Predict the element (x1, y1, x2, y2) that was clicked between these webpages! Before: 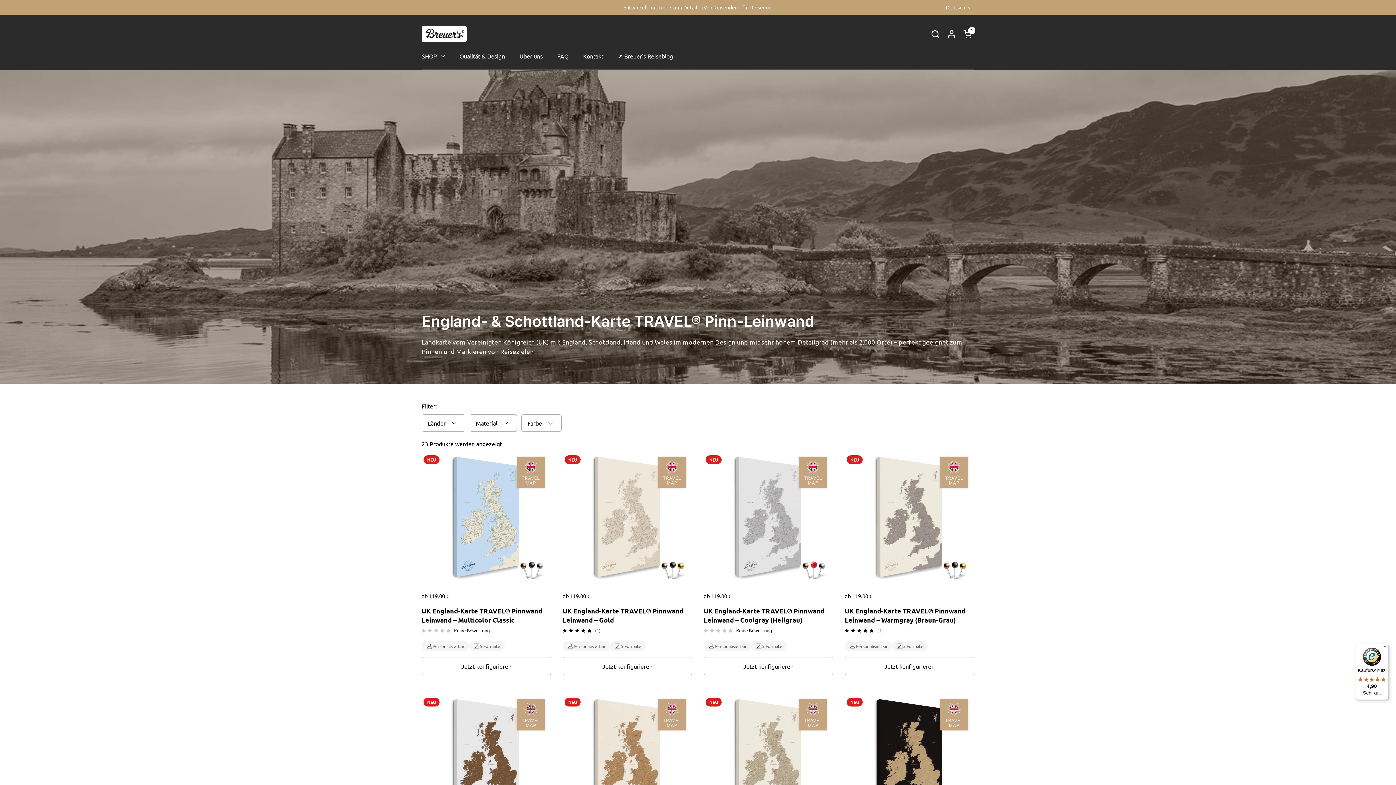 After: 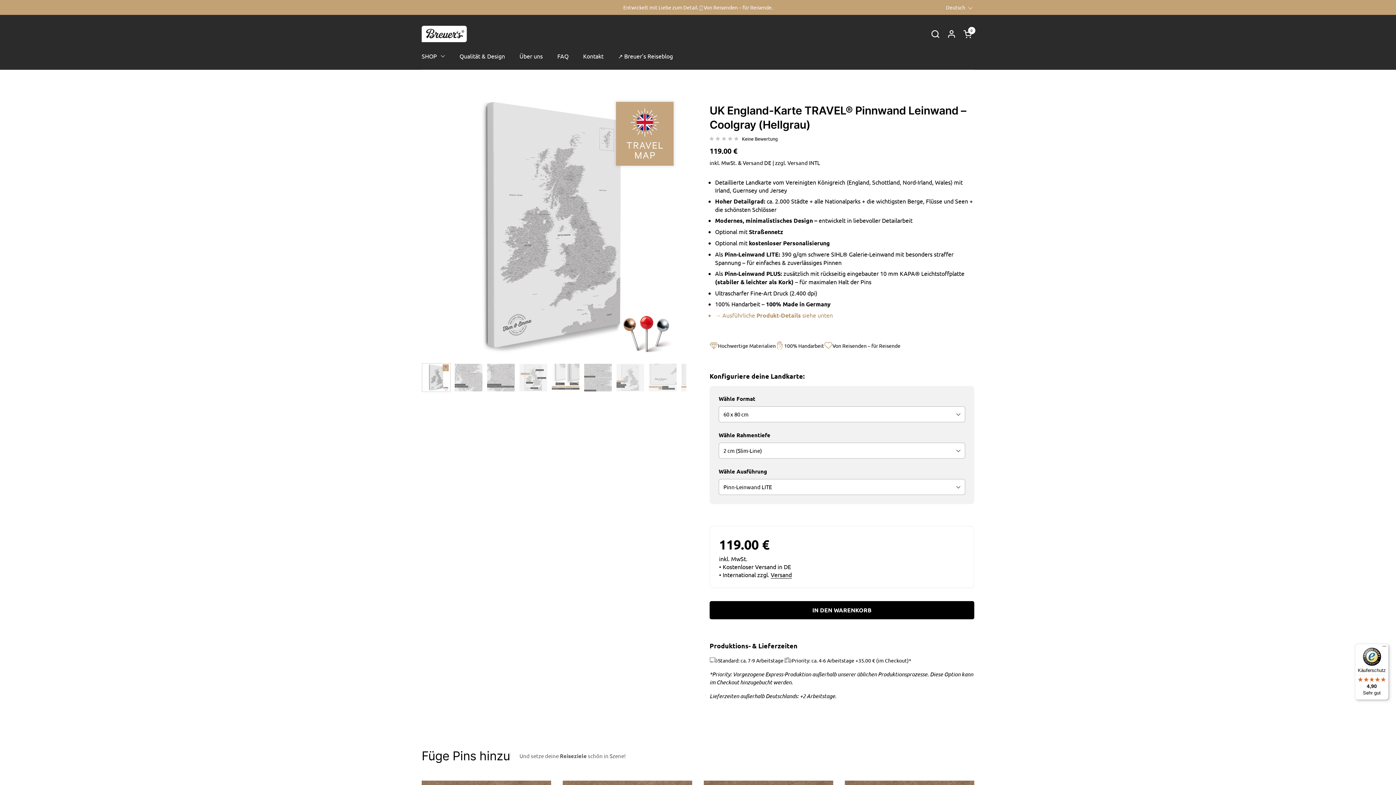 Action: label: UK England-Karte TRAVEL® Pinnwand Leinwand – Coolgray (Hellgrau) bbox: (704, 606, 833, 621)